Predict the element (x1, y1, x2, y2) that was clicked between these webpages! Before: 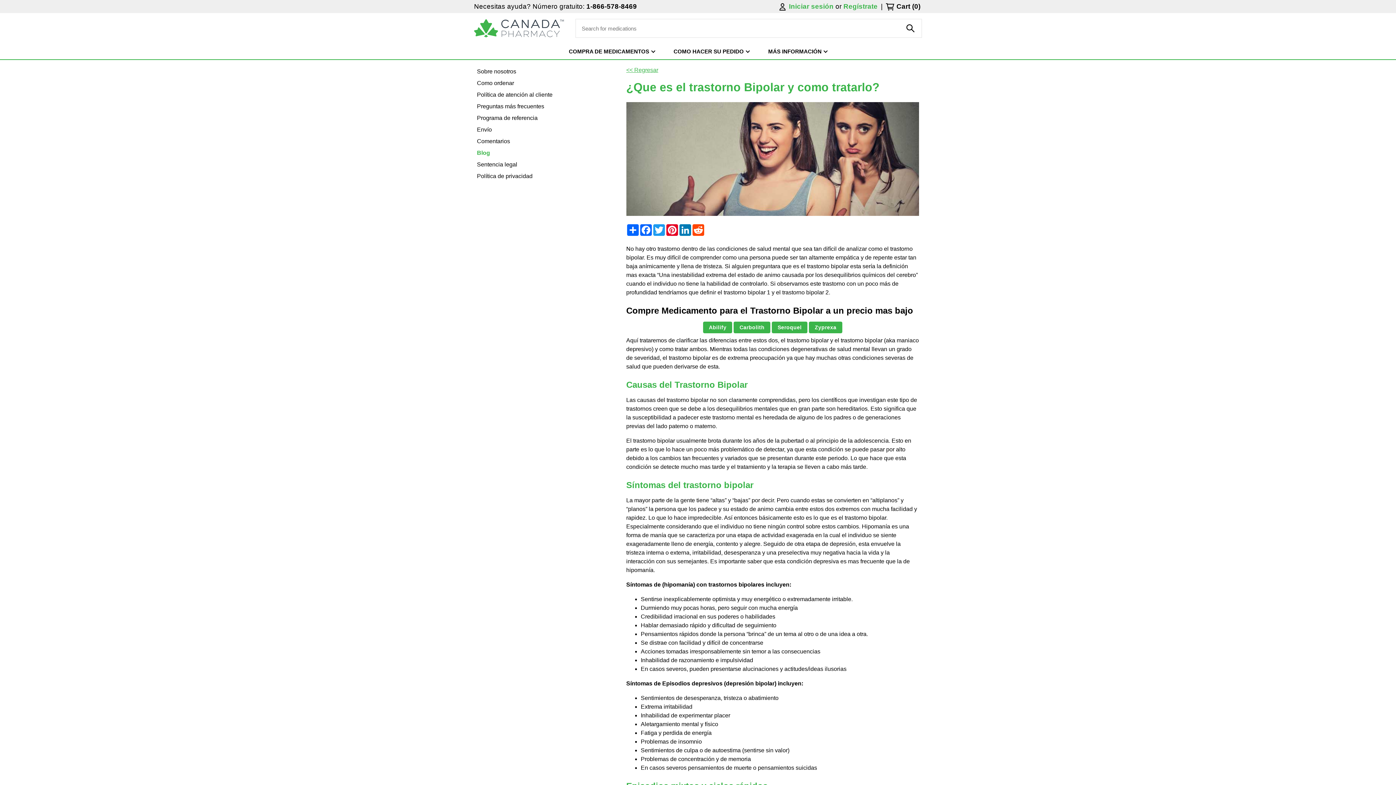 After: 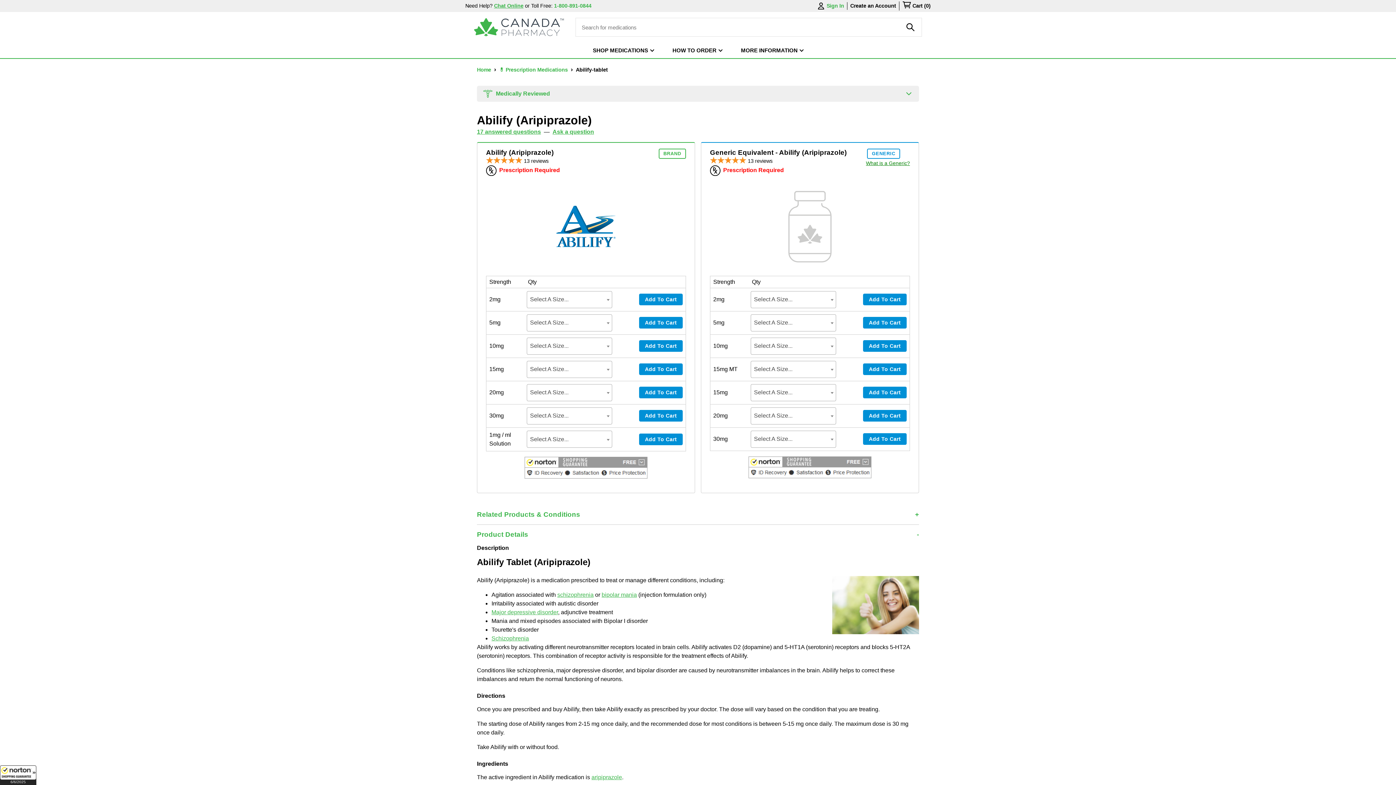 Action: label: Abilify bbox: (703, 321, 732, 333)